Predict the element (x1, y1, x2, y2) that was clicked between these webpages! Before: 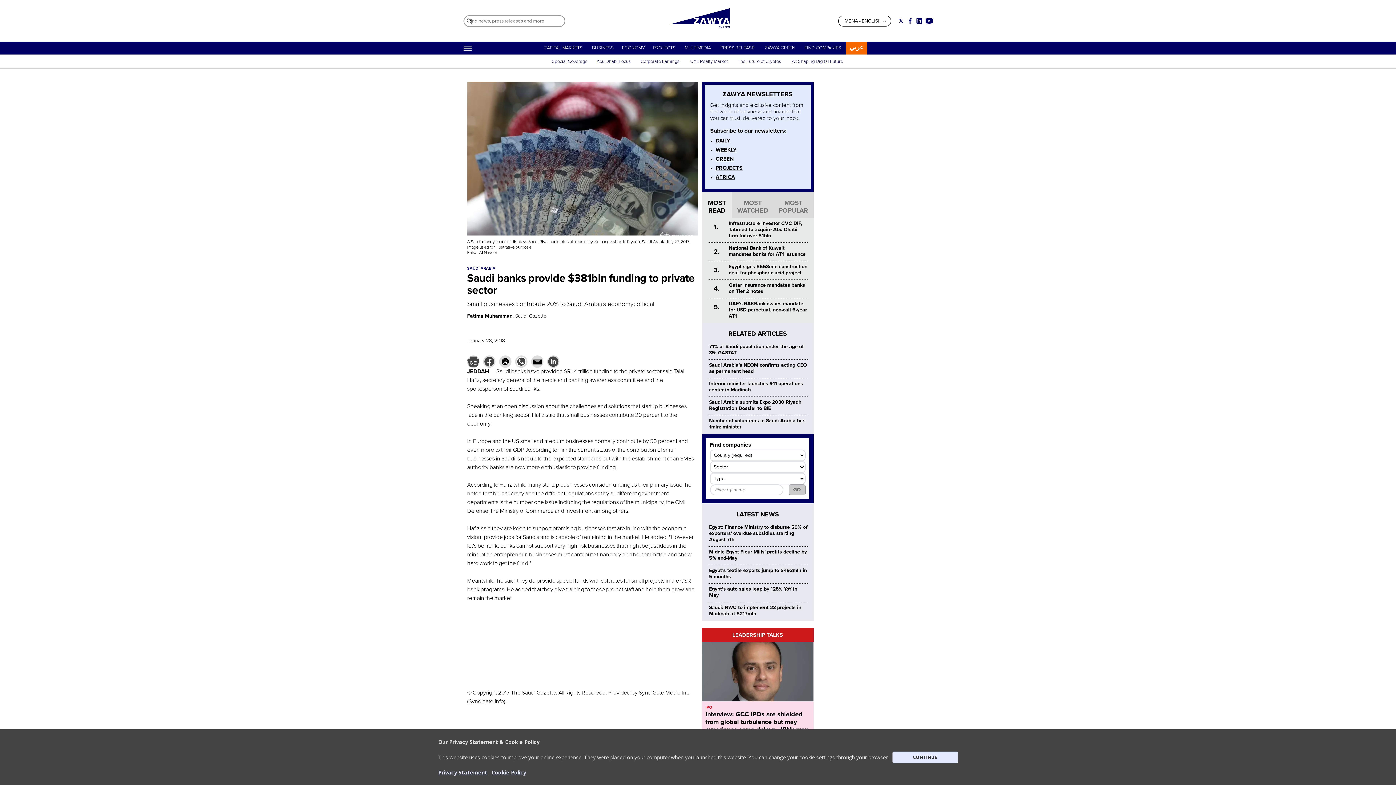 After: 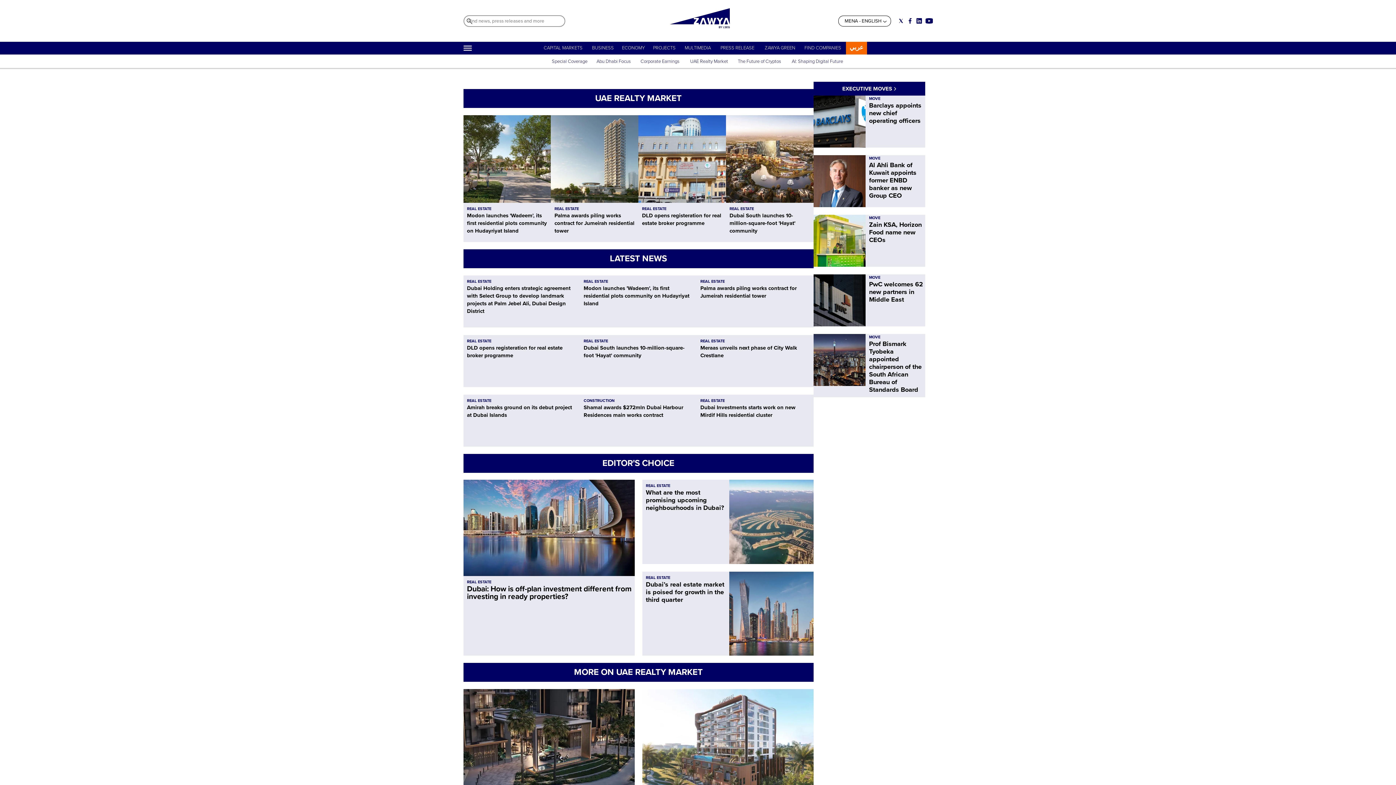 Action: label: UAE Realty Market bbox: (690, 58, 728, 64)